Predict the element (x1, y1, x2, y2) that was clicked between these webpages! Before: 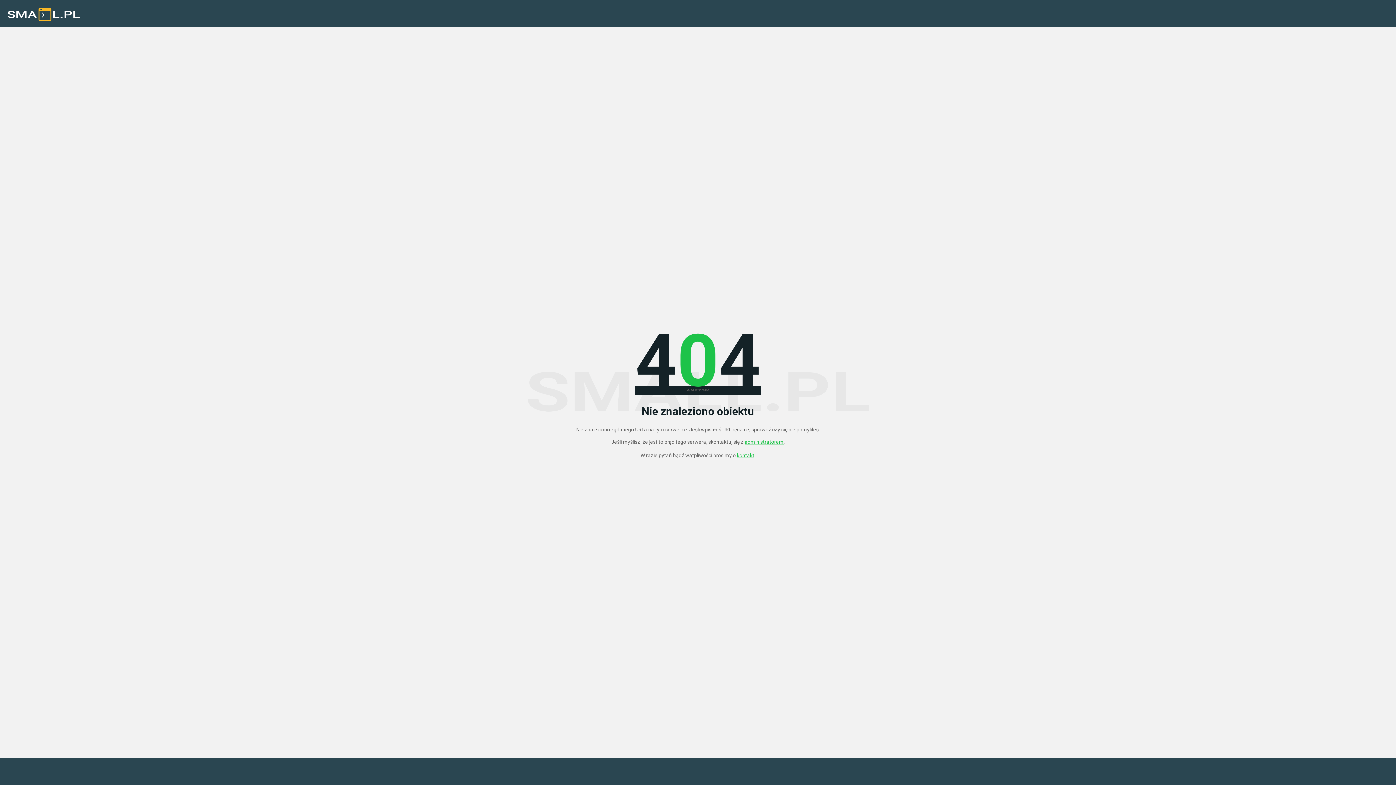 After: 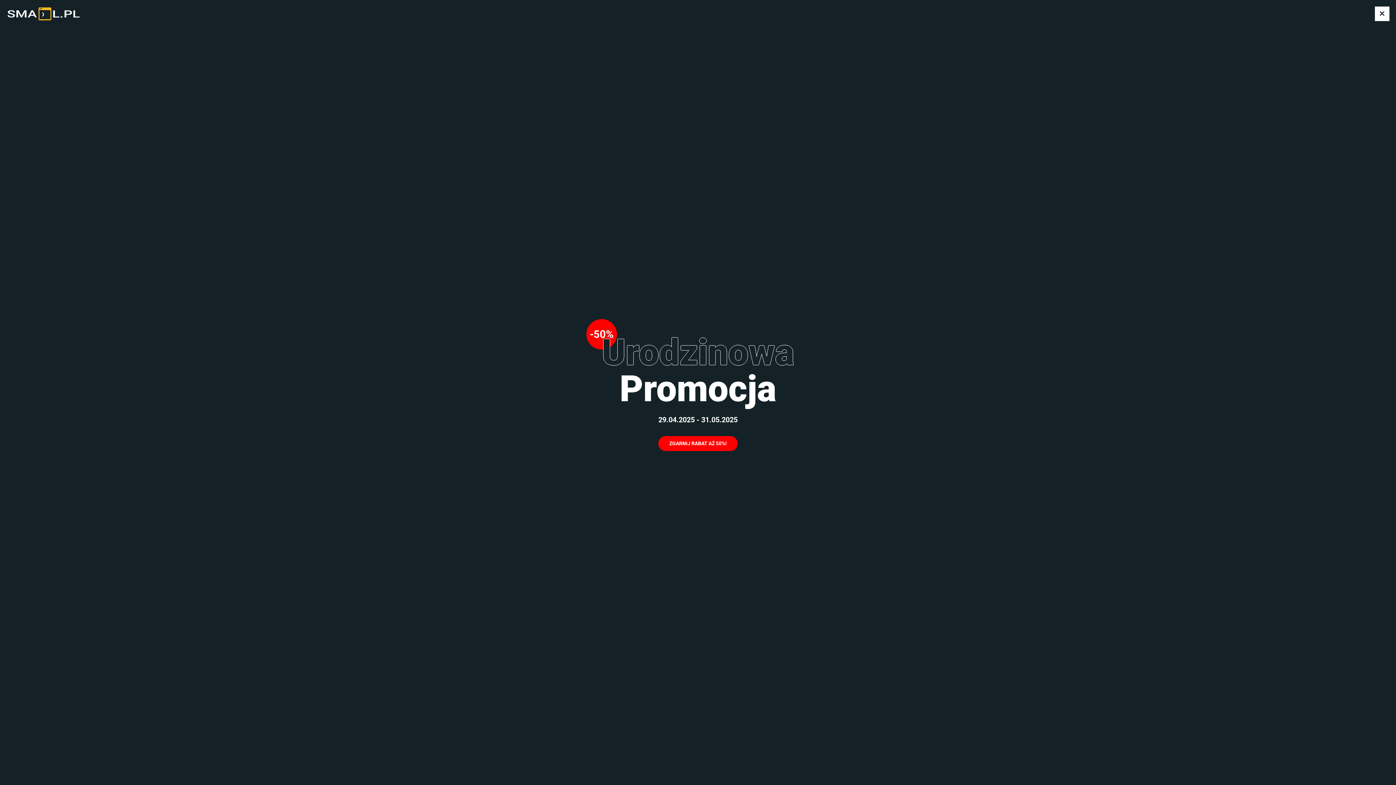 Action: label: administratorem bbox: (744, 439, 783, 444)